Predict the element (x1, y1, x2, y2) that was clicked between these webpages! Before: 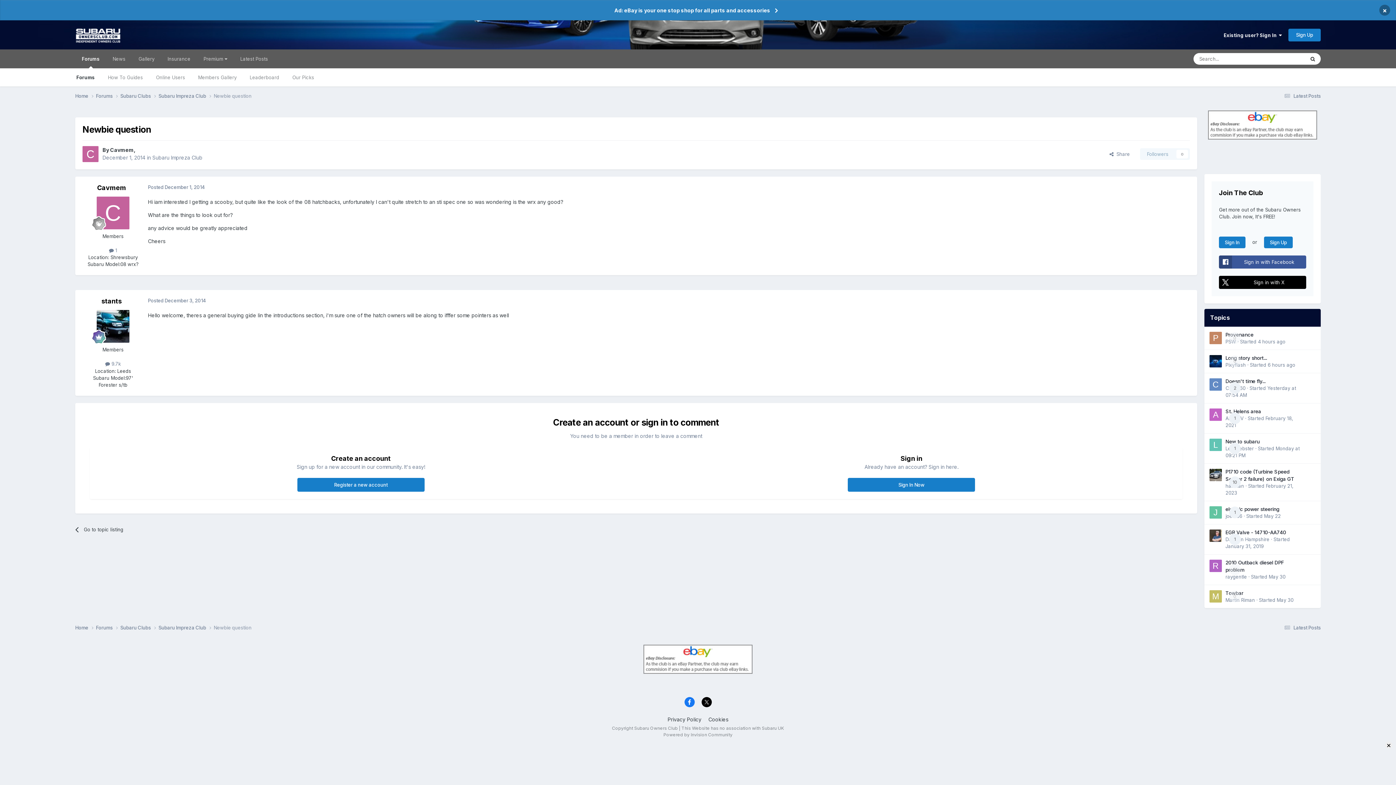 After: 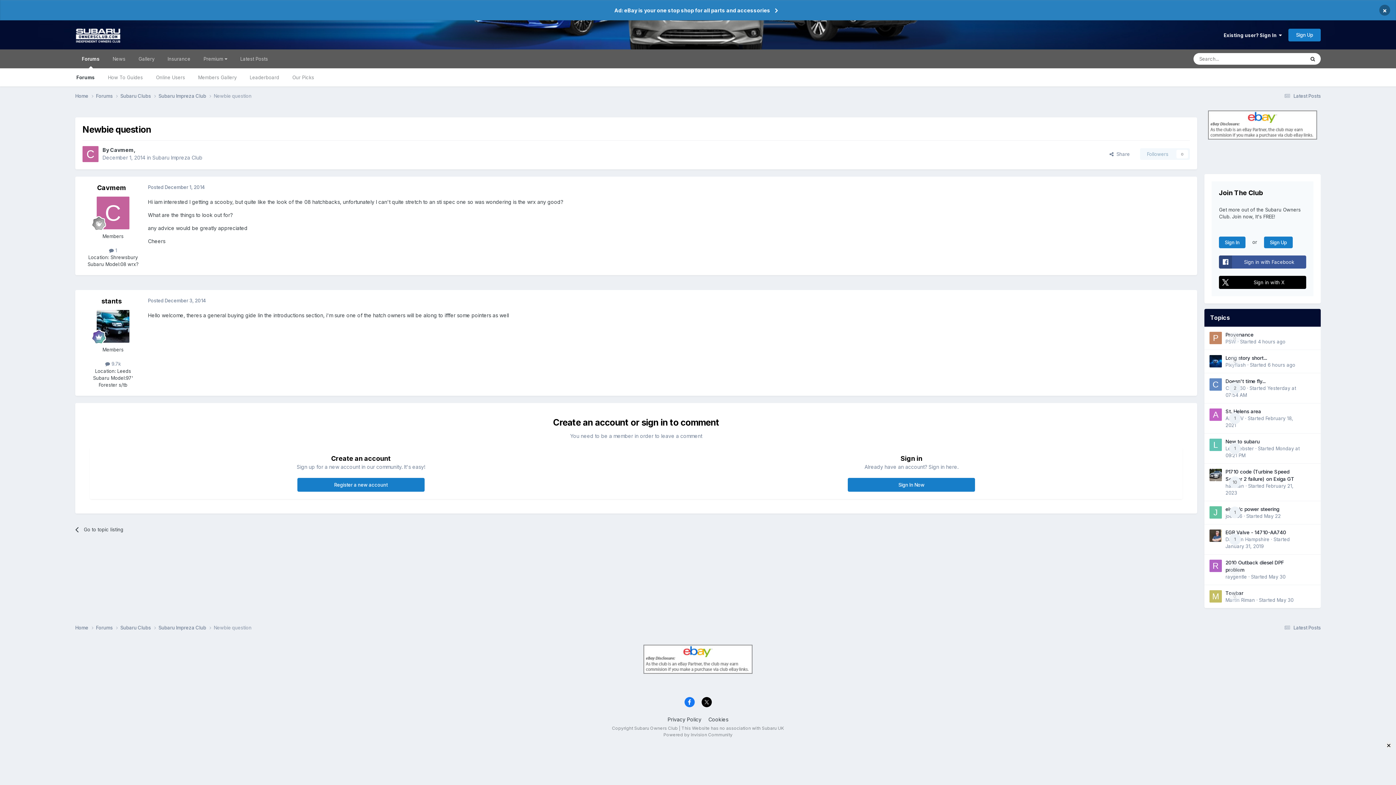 Action: bbox: (684, 697, 694, 707)